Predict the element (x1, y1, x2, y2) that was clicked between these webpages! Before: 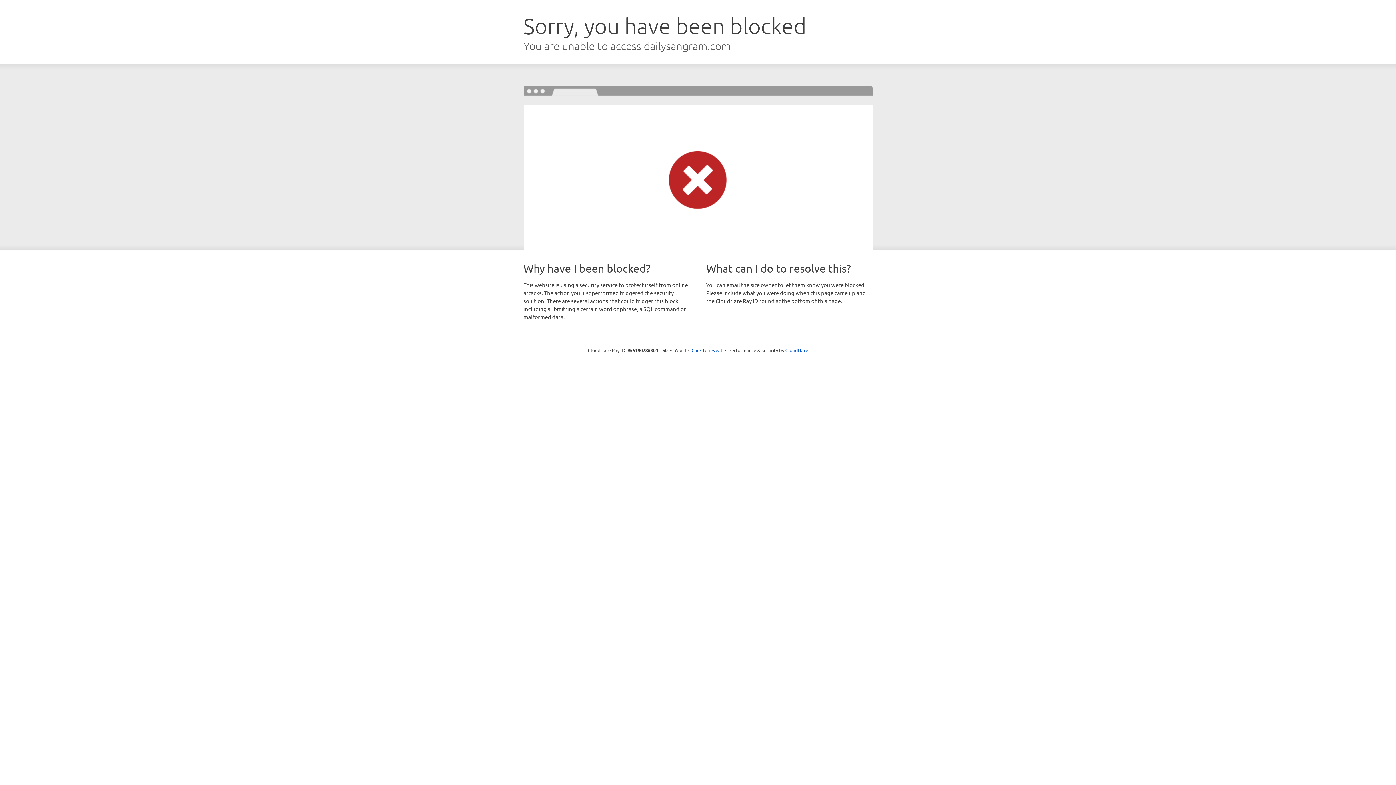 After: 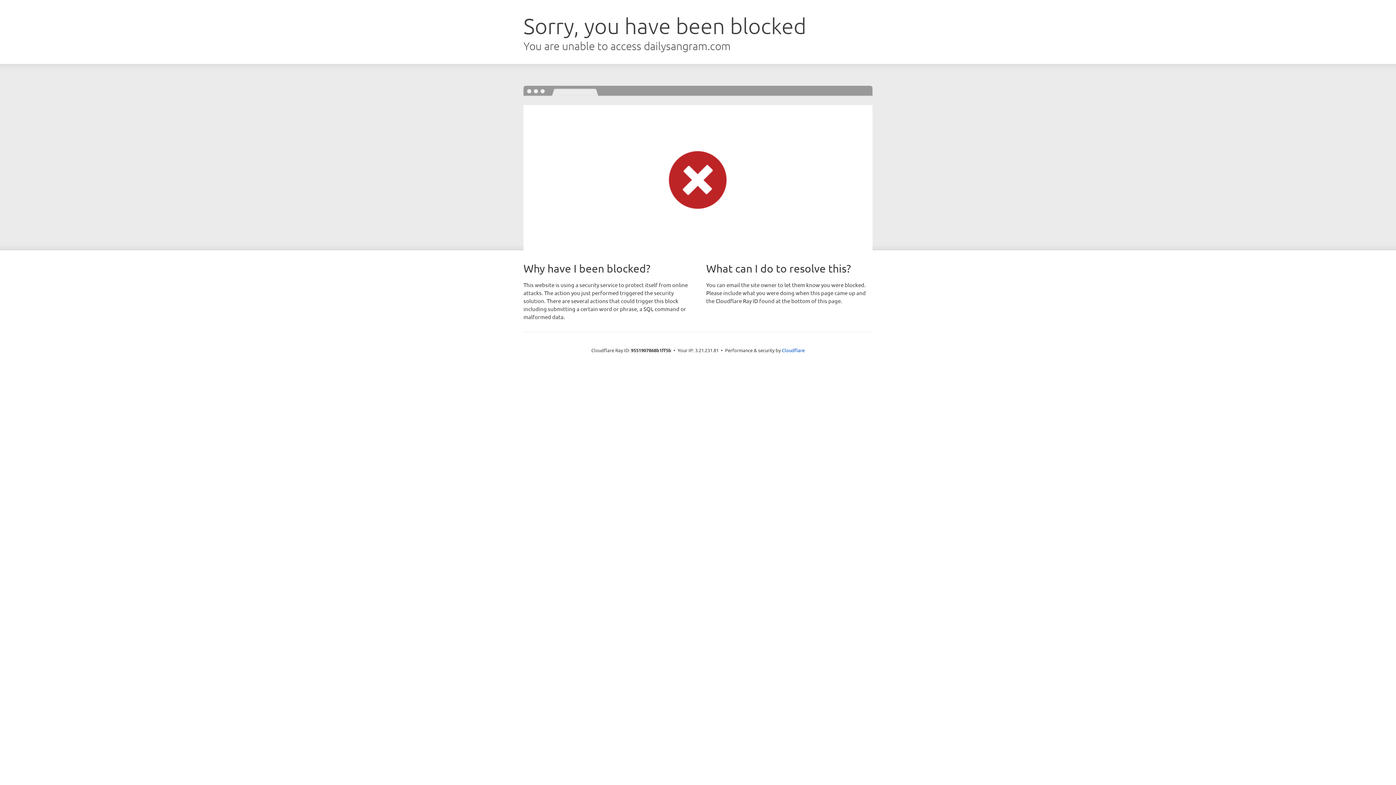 Action: bbox: (691, 346, 722, 353) label: Click to reveal